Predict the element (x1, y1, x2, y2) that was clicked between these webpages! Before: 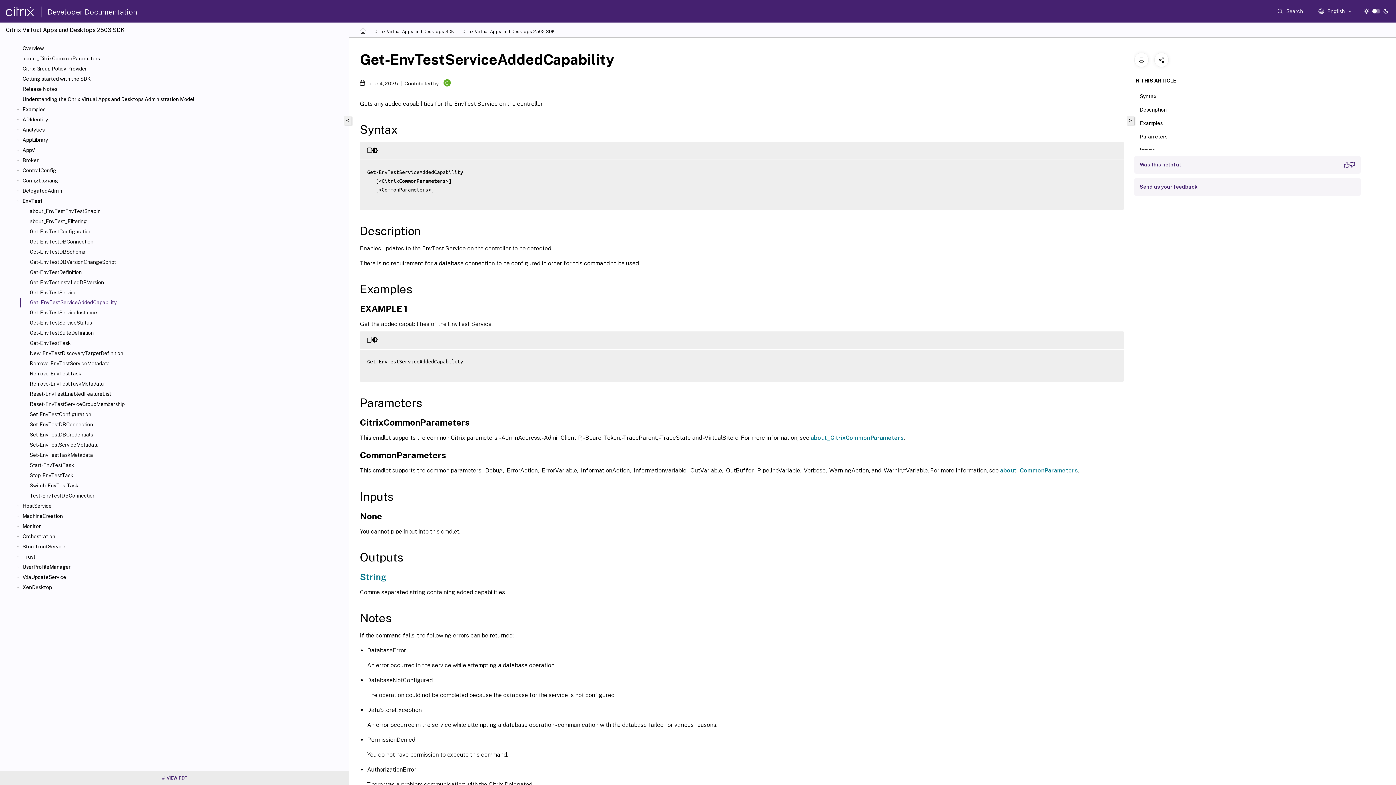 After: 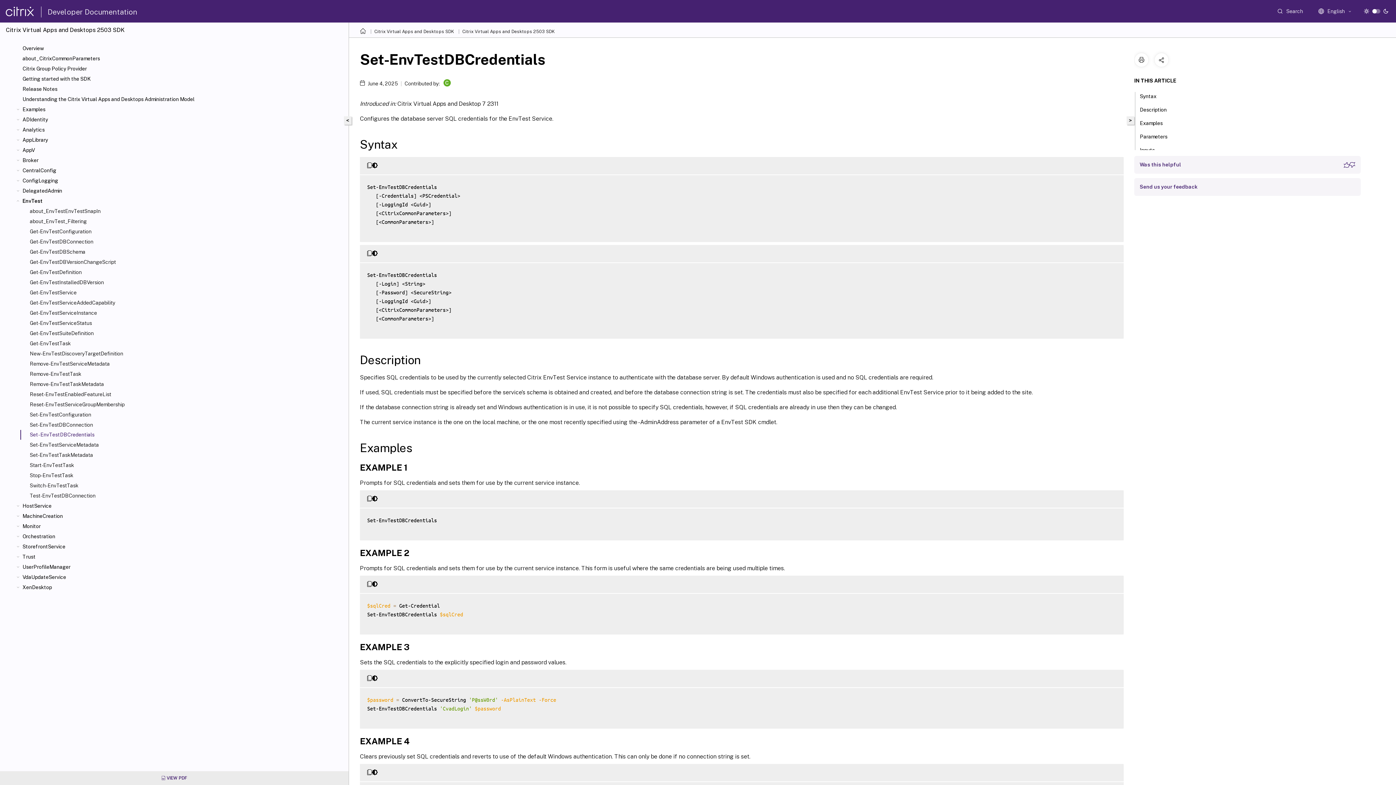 Action: label: Set-EnvTestDBCredentials bbox: (29, 431, 345, 438)